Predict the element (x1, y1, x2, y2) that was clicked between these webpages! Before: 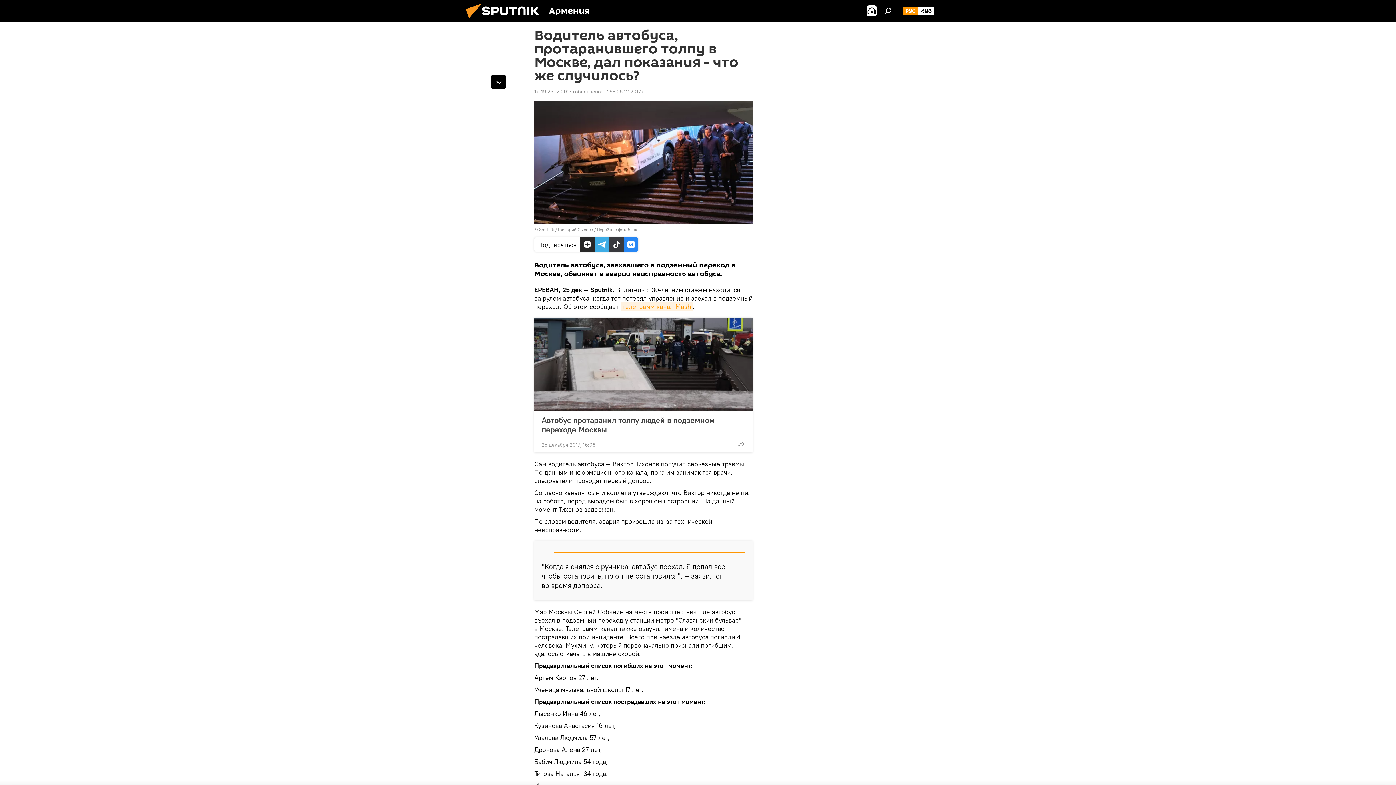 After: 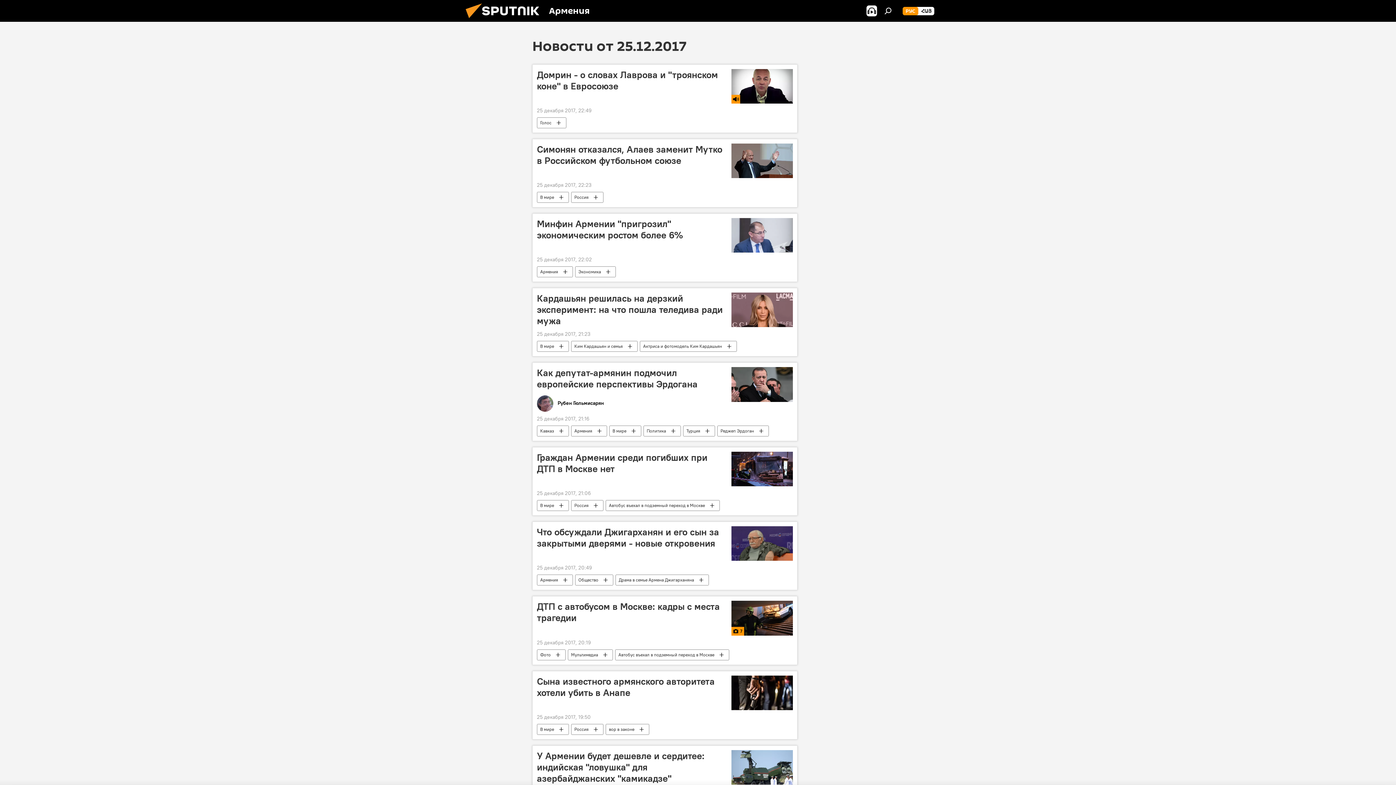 Action: label: 17:49 25.12.2017 bbox: (534, 88, 571, 94)